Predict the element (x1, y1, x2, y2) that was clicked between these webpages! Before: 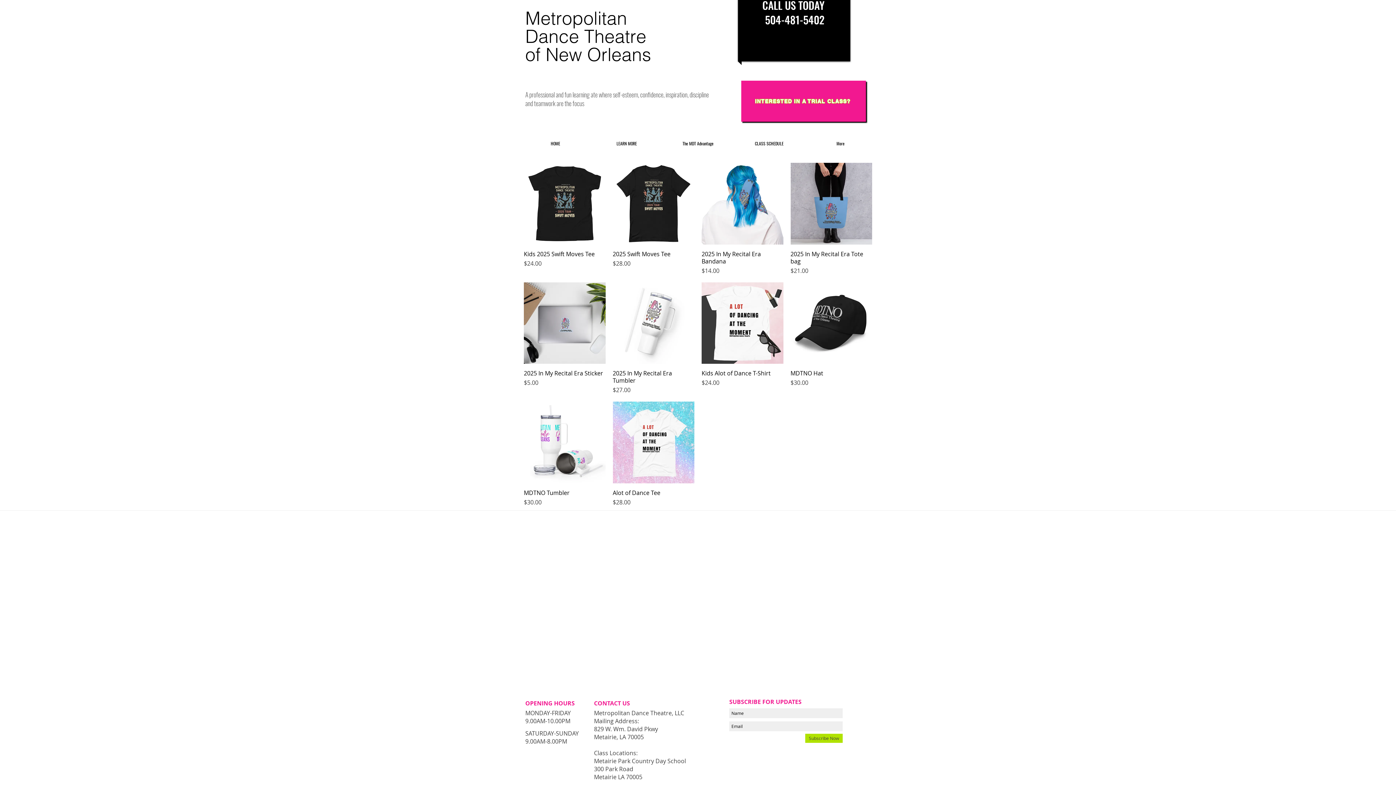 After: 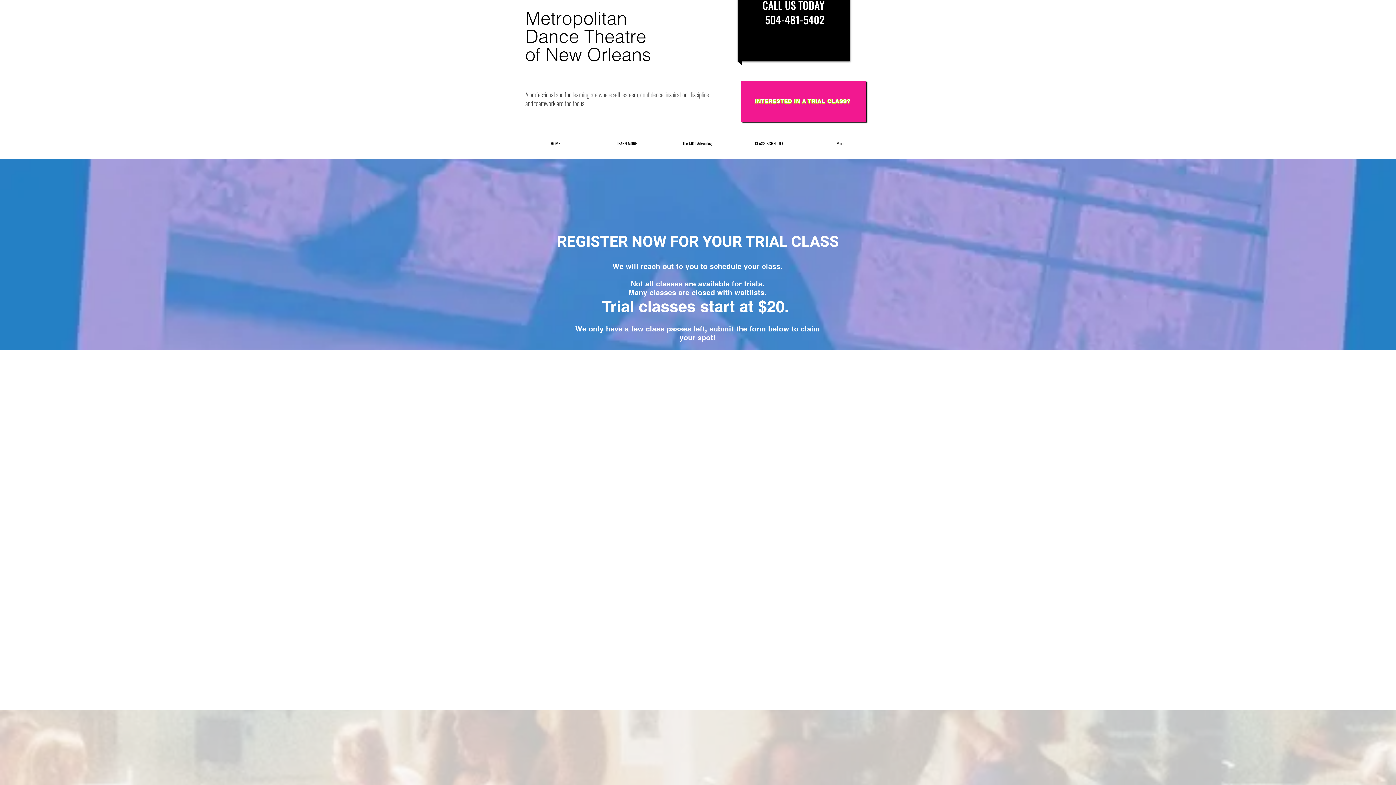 Action: bbox: (741, 80, 866, 121) label: INTERESTED IN A TRIAL CLASS?